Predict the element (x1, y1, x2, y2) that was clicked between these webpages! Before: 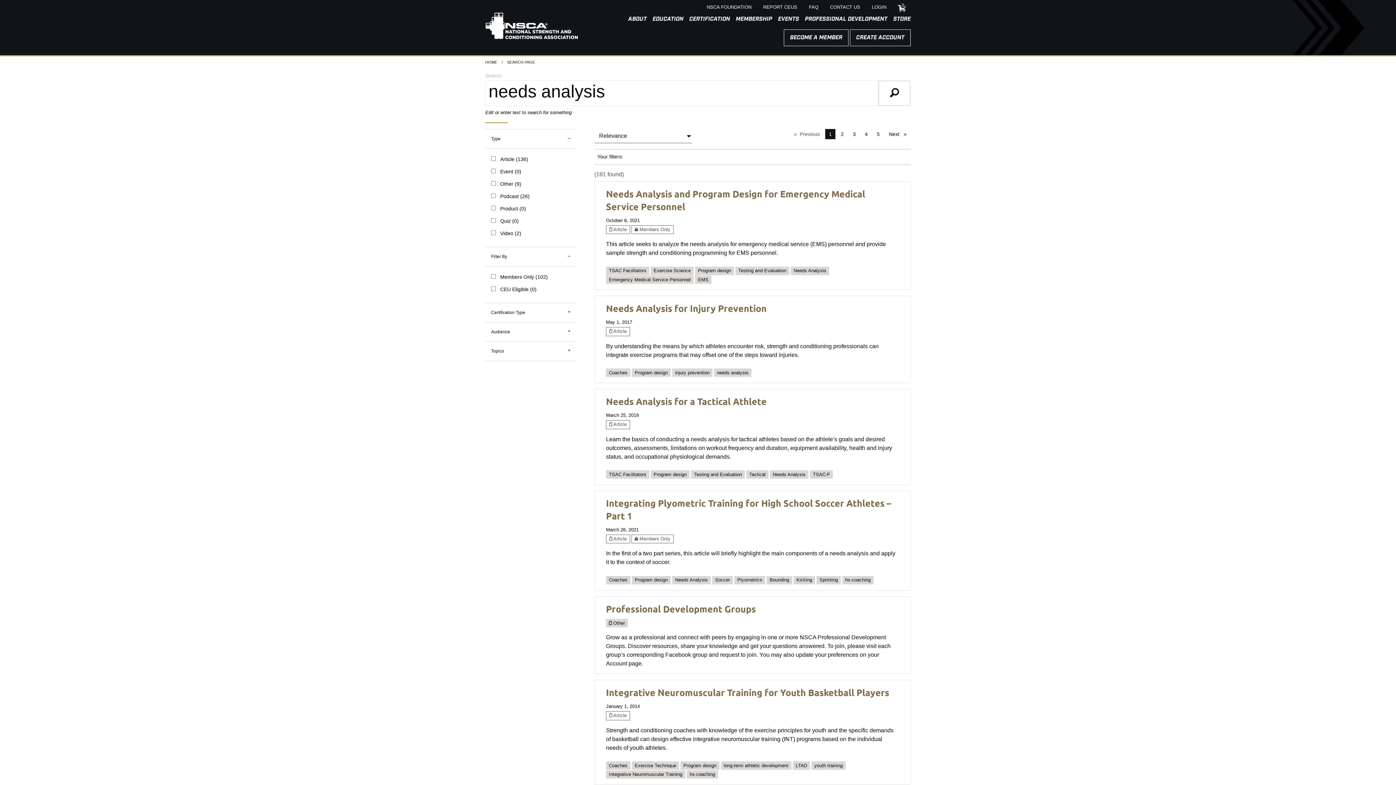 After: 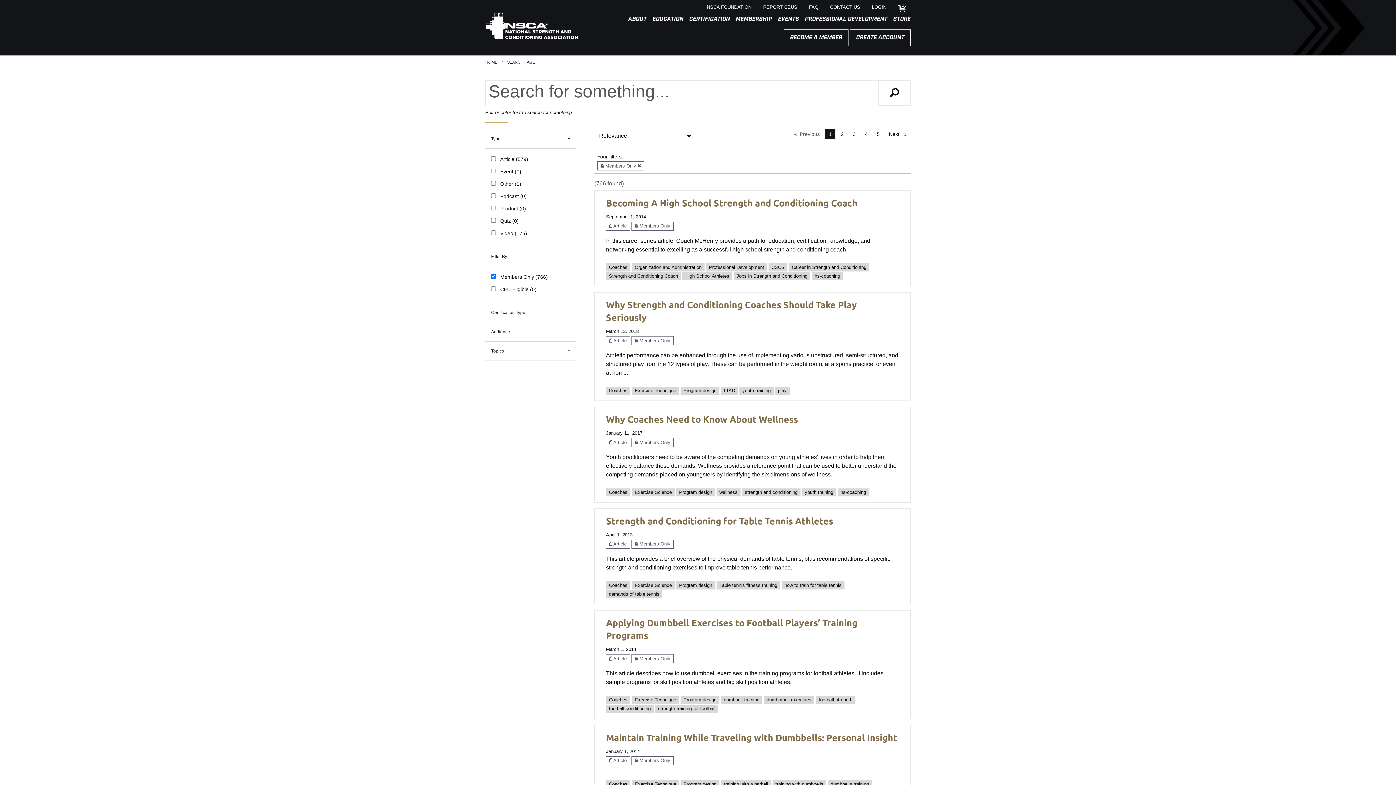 Action: bbox: (631, 226, 673, 232) label:  Members Only